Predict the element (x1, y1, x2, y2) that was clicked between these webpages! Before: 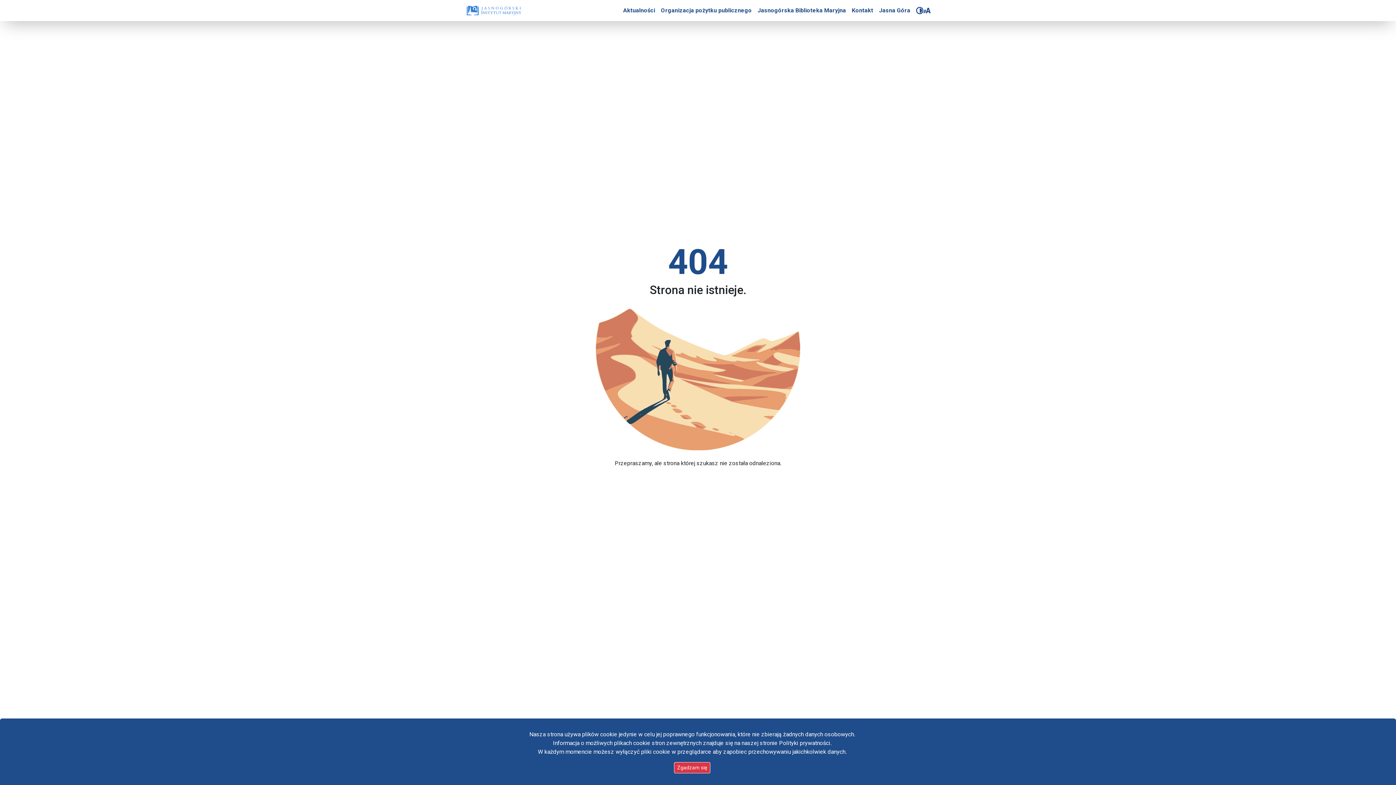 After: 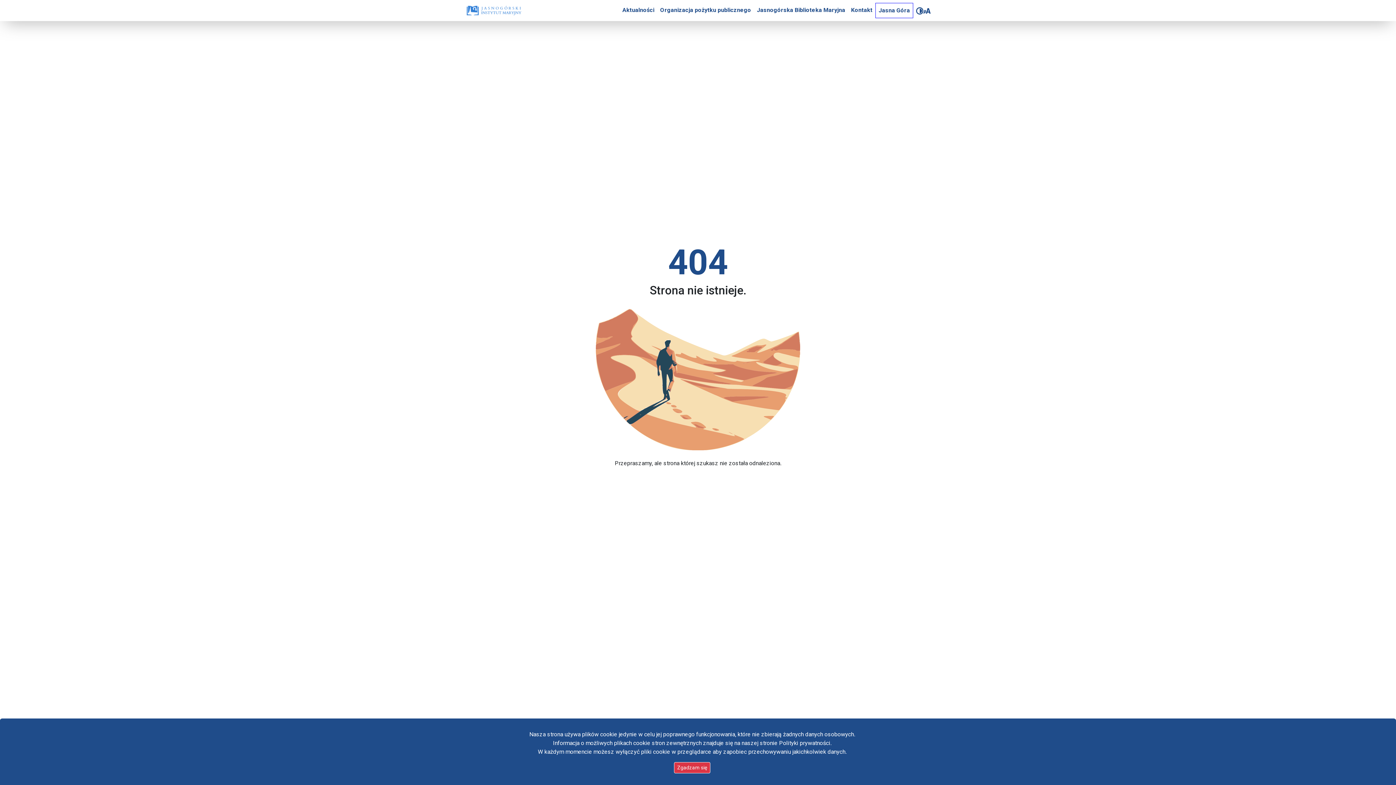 Action: bbox: (876, 3, 913, 17) label: Jasna Góra